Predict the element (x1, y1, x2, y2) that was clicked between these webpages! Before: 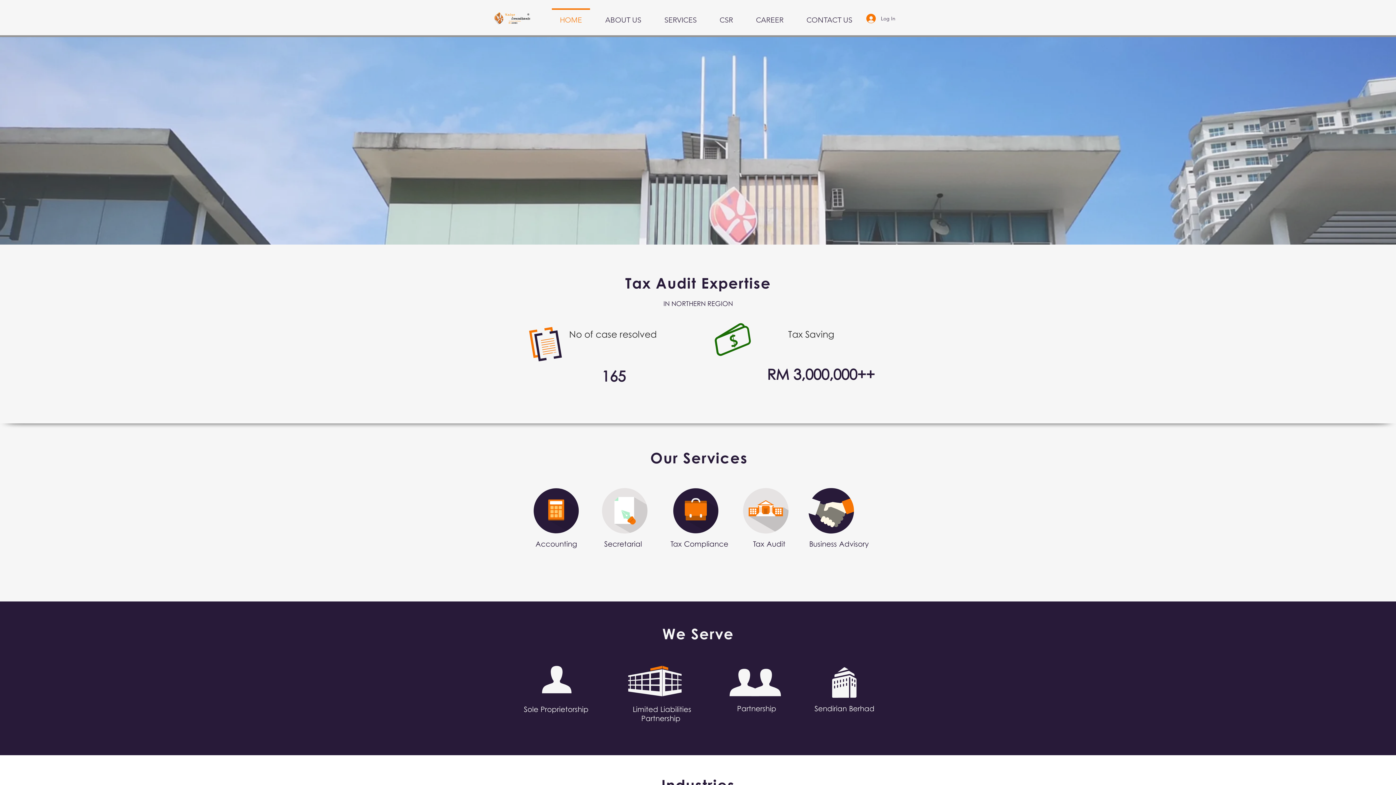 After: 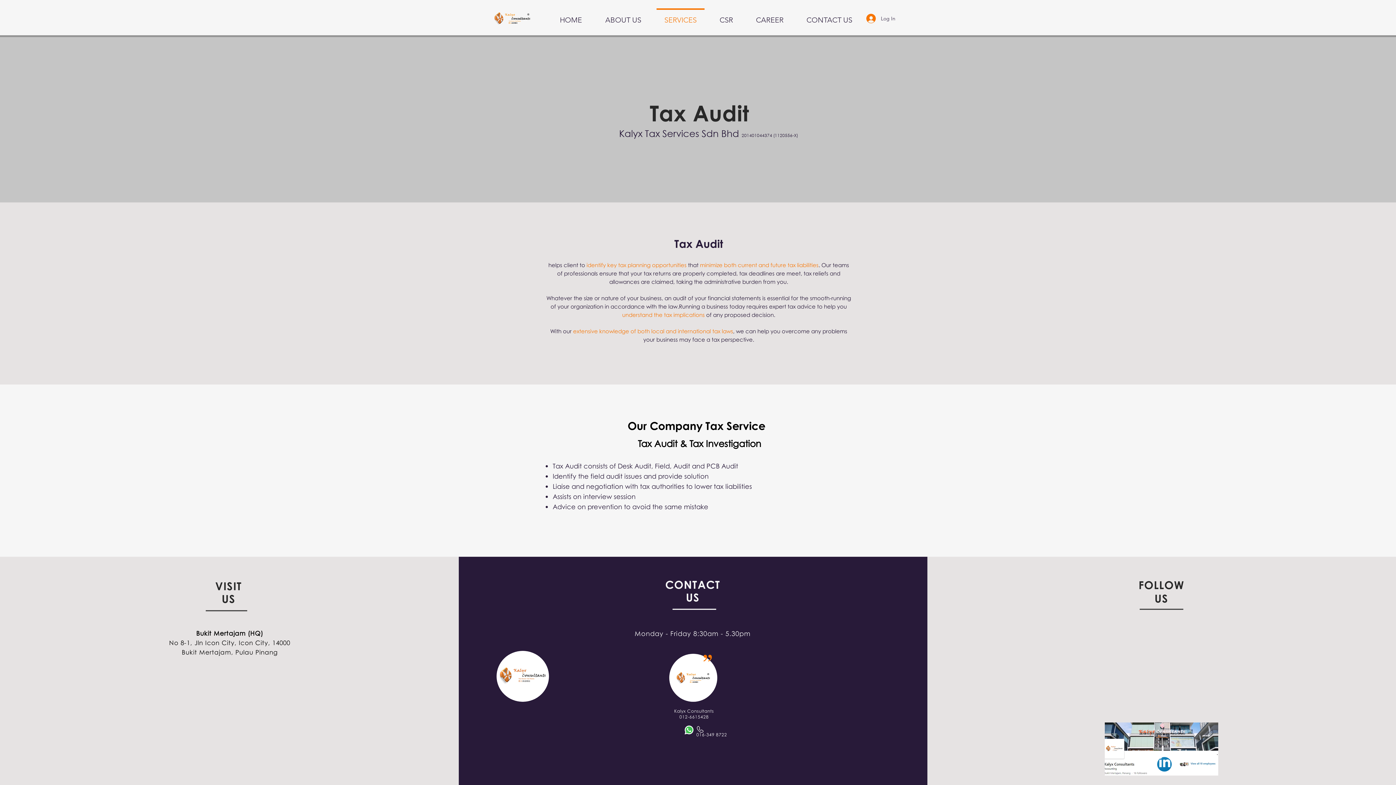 Action: bbox: (743, 488, 788, 533)